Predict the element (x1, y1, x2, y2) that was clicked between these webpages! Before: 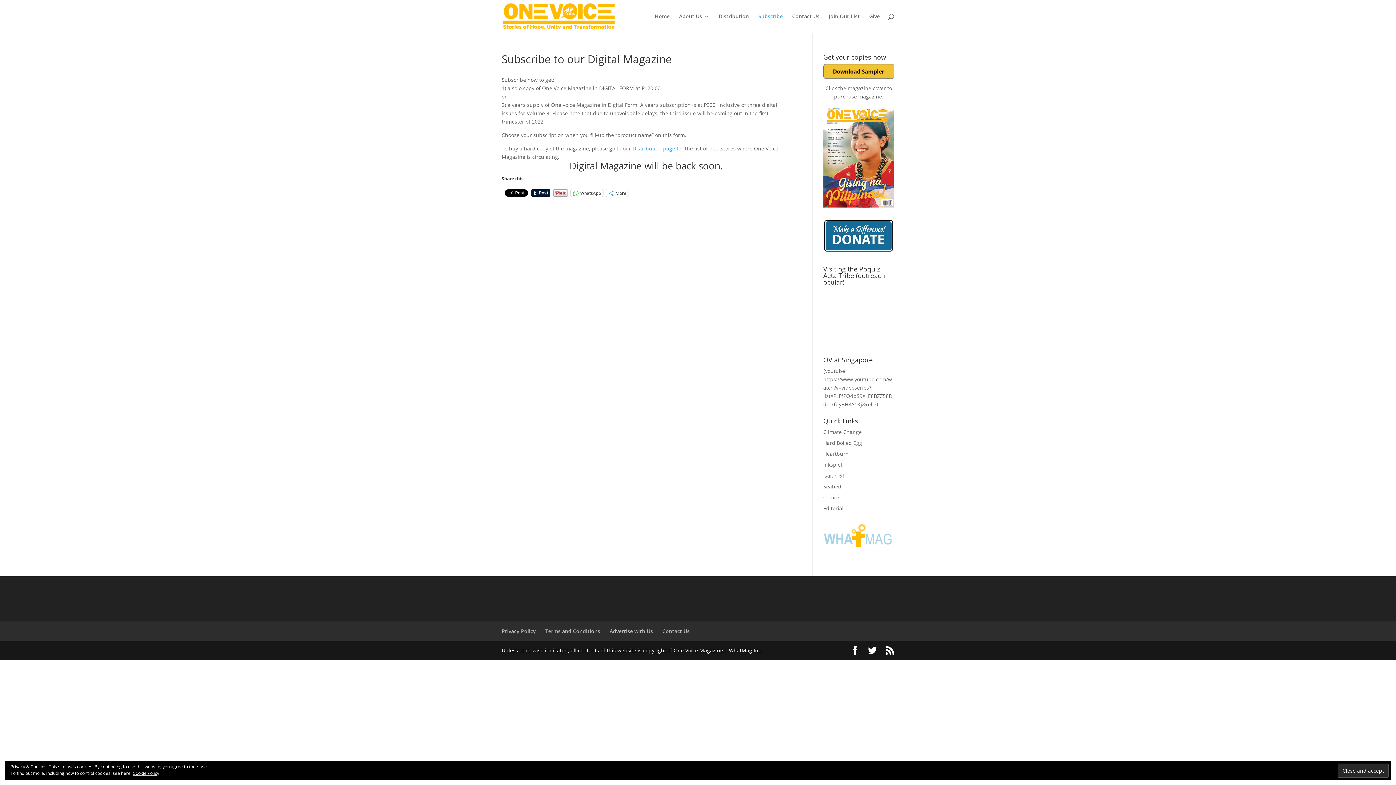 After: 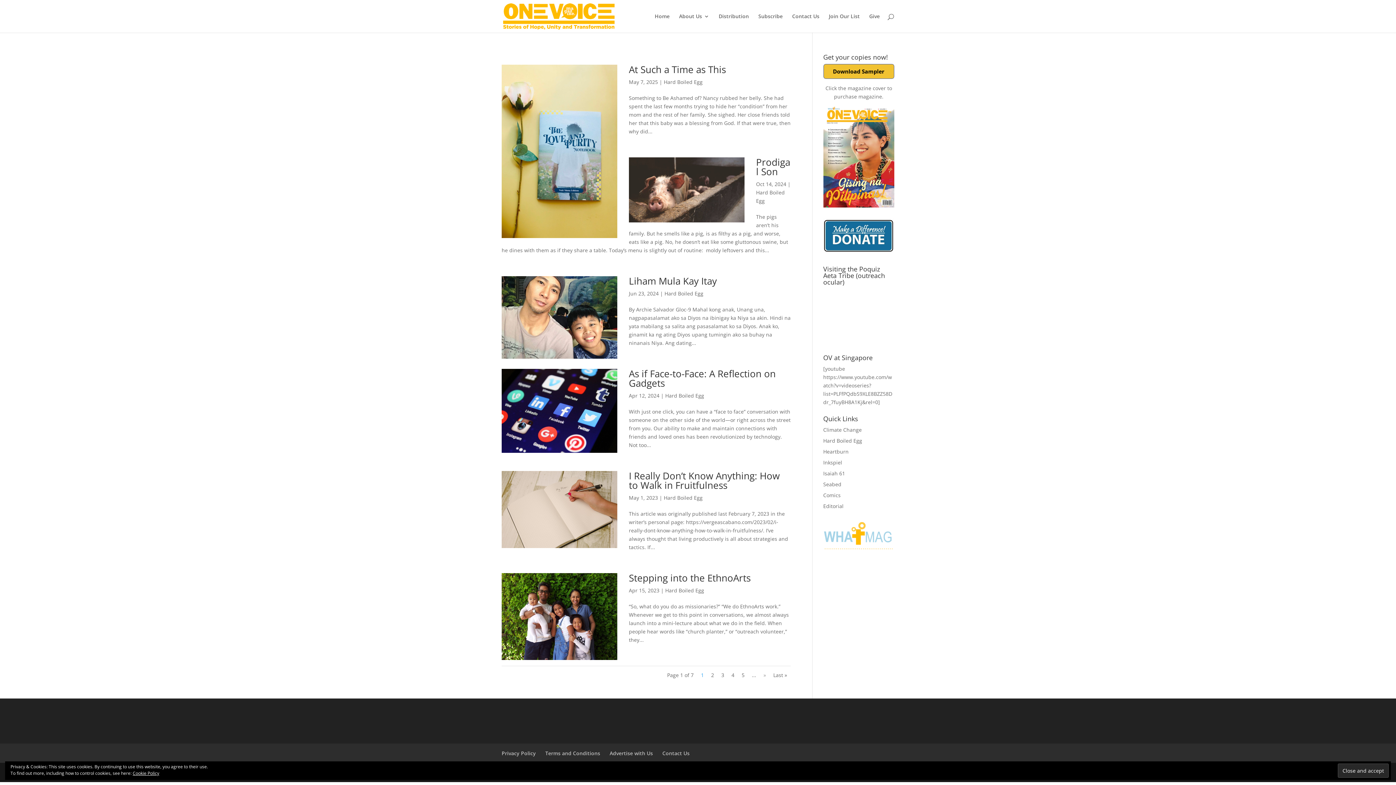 Action: bbox: (823, 439, 862, 446) label: Hard Boiled Egg